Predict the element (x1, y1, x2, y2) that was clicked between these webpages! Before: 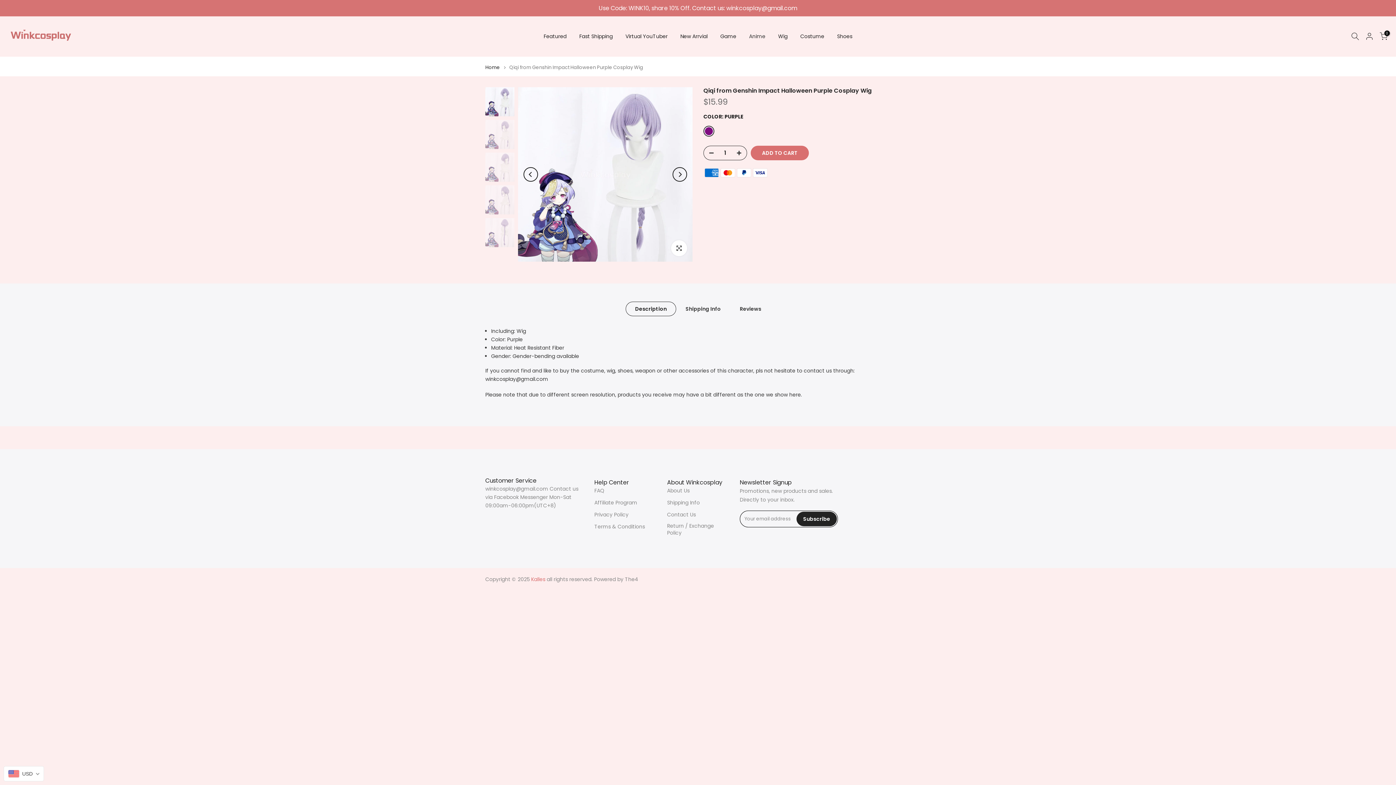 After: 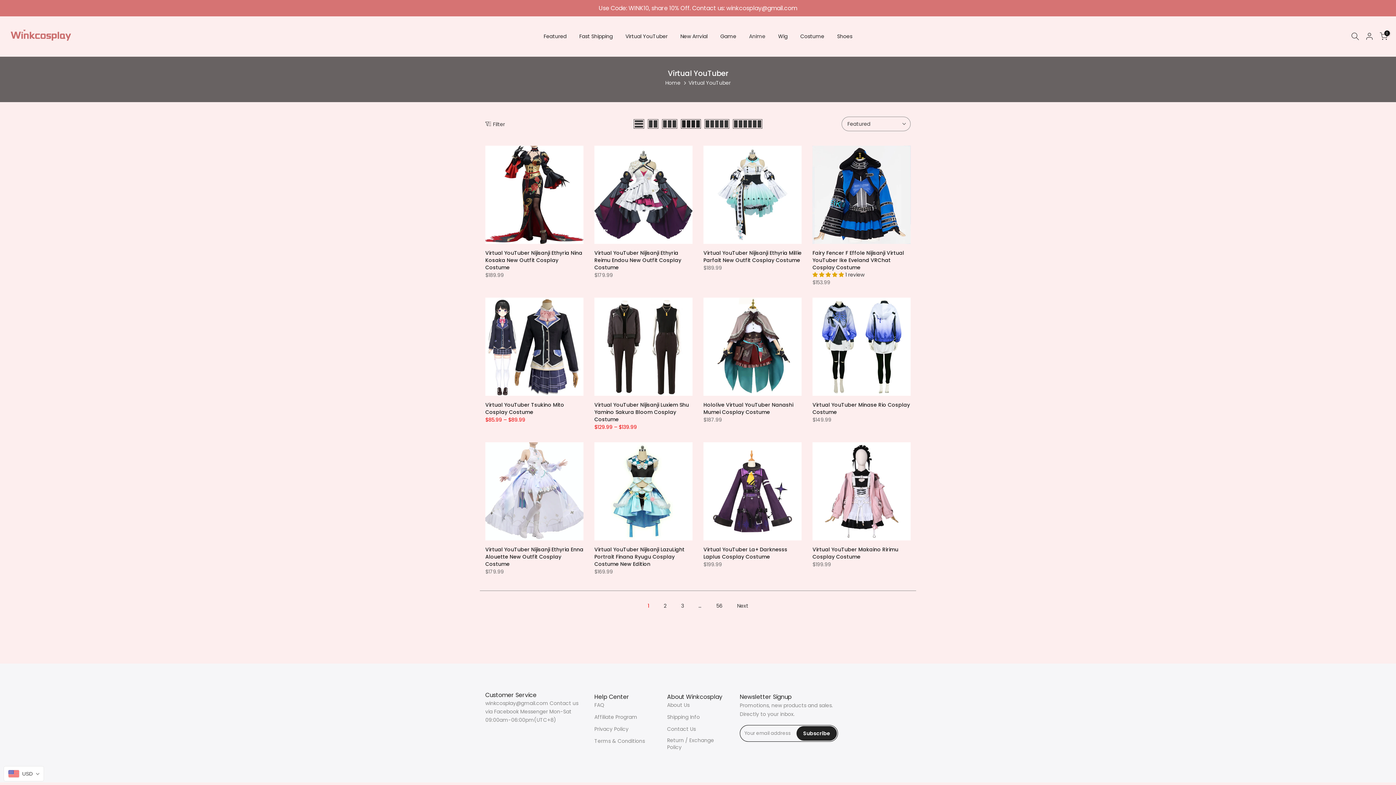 Action: bbox: (619, 32, 674, 40) label: Virtual YouTuber